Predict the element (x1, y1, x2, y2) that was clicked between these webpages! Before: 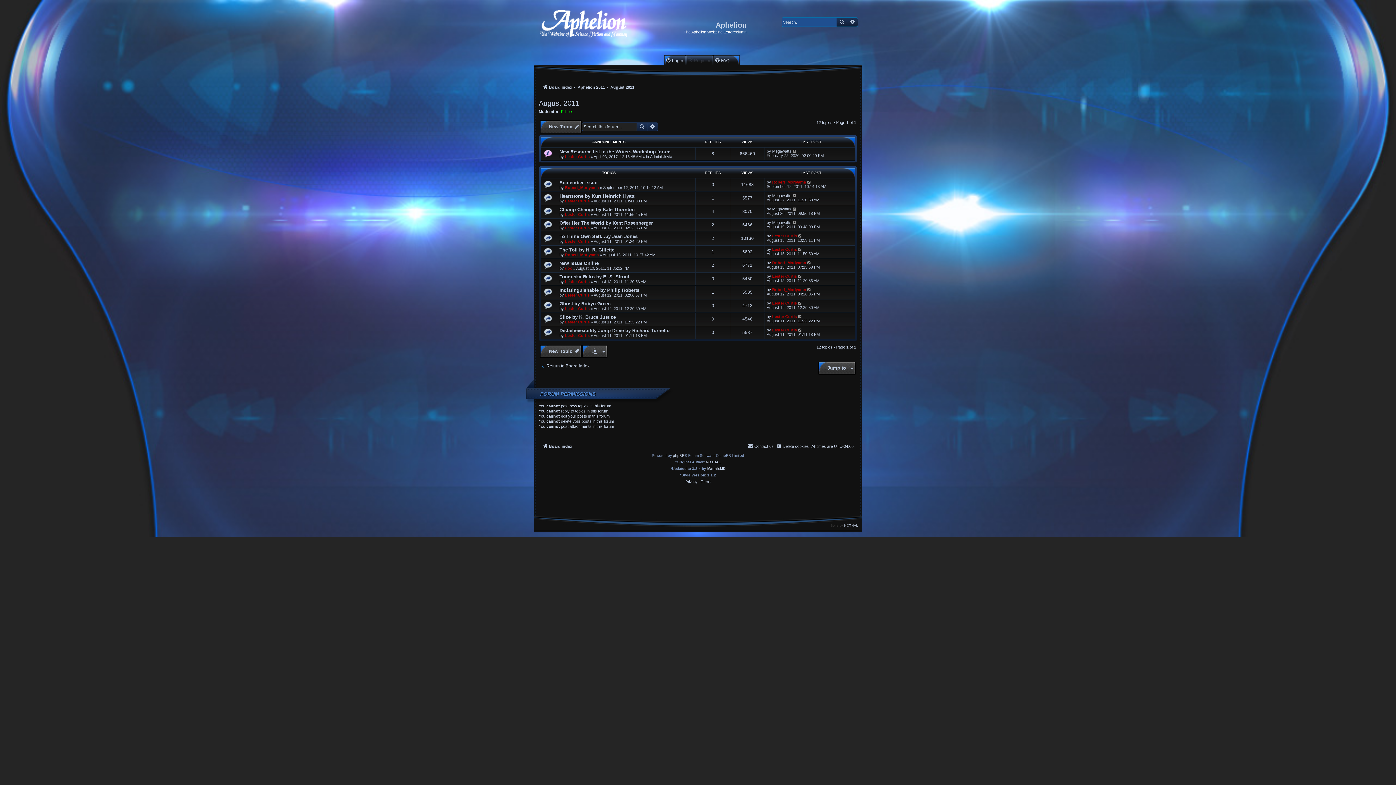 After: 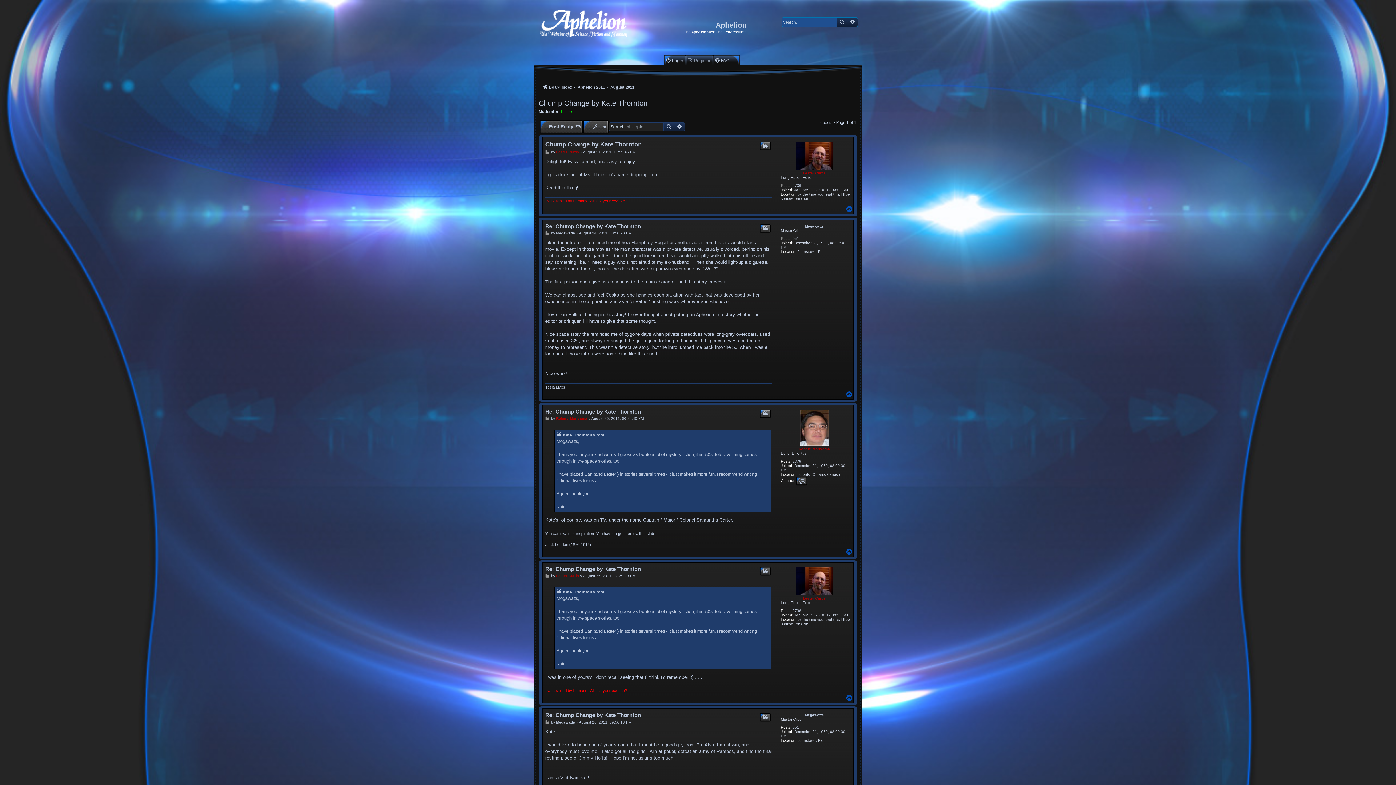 Action: bbox: (559, 206, 634, 212) label: Chump Change by Kate Thornton